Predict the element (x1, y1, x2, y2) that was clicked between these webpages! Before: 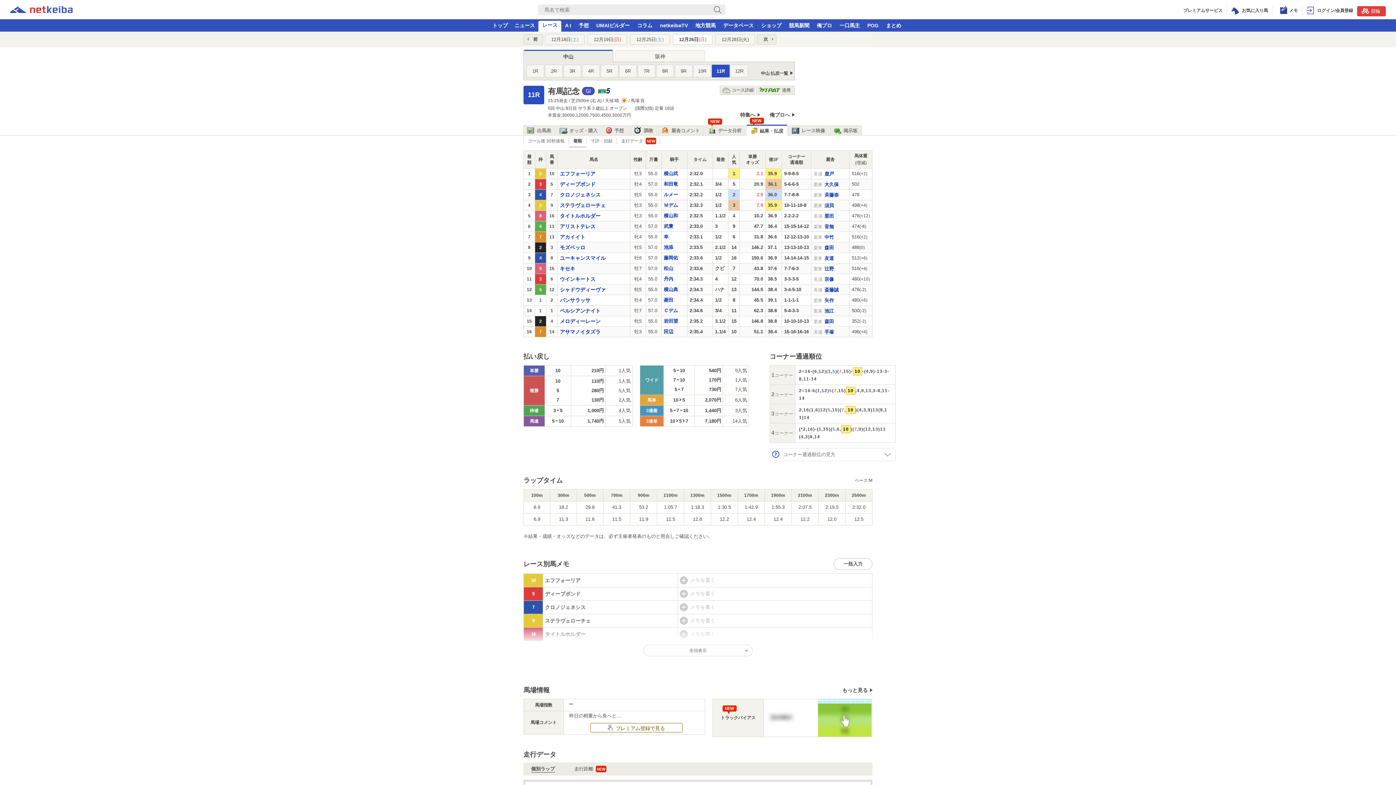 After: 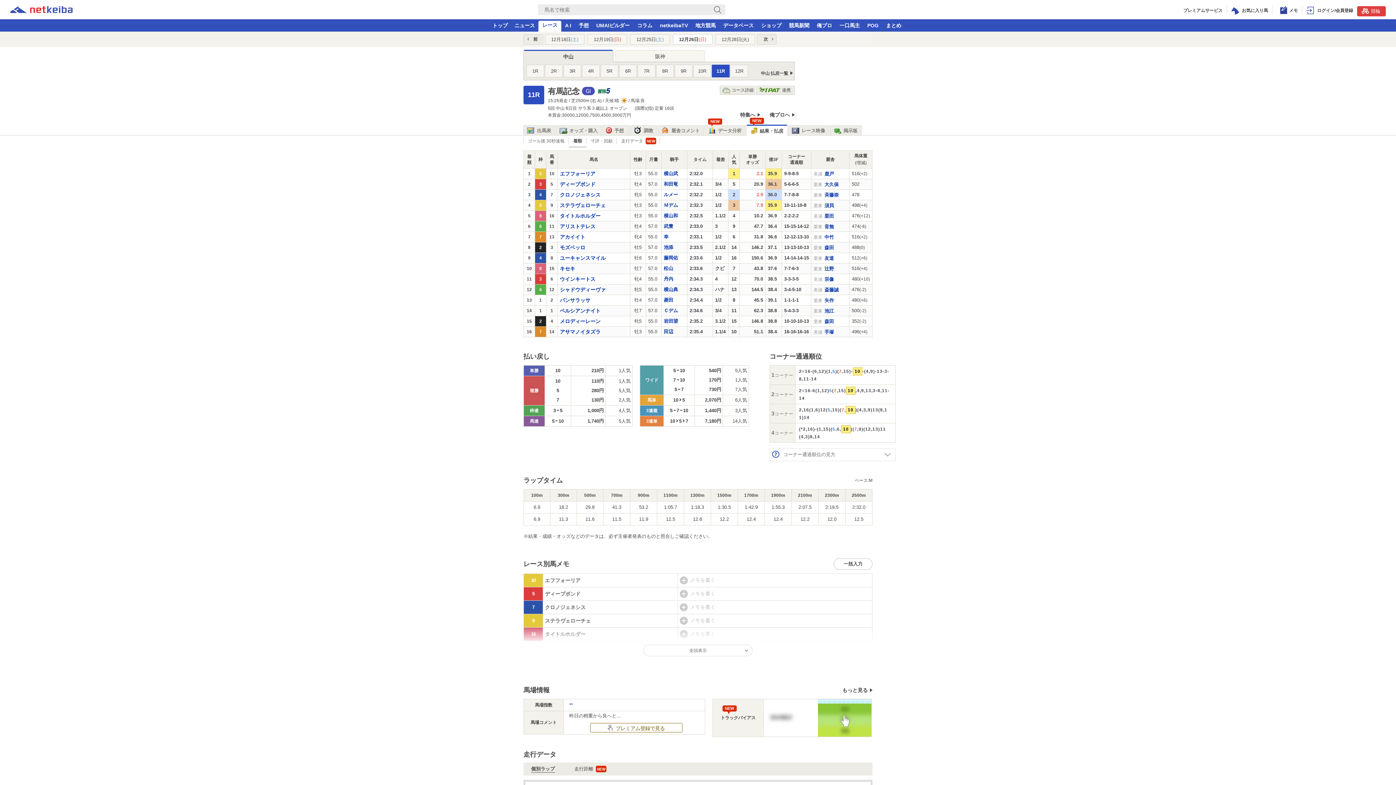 Action: bbox: (712, 64, 729, 77) label: 11R